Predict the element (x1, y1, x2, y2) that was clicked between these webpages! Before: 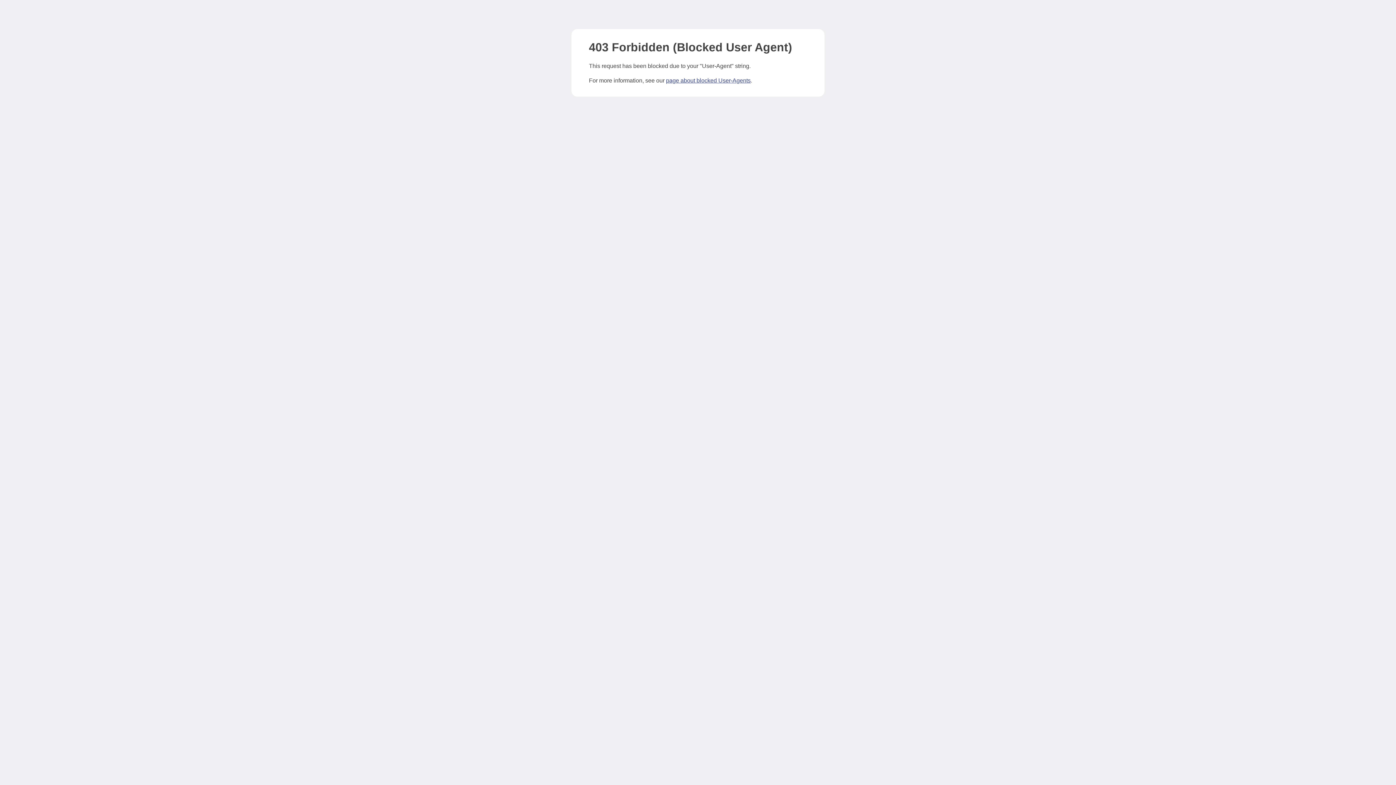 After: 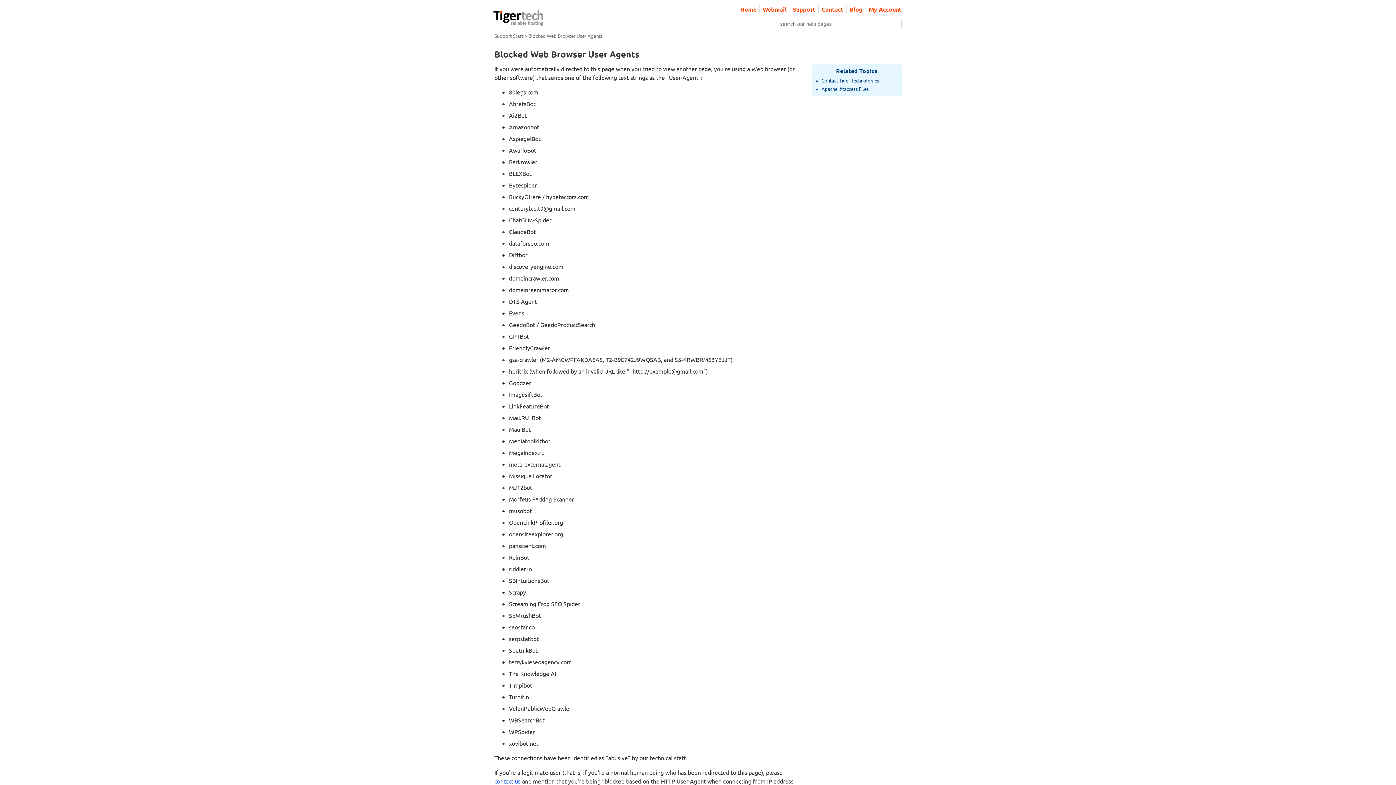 Action: bbox: (666, 77, 750, 83) label: page about blocked User-Agents